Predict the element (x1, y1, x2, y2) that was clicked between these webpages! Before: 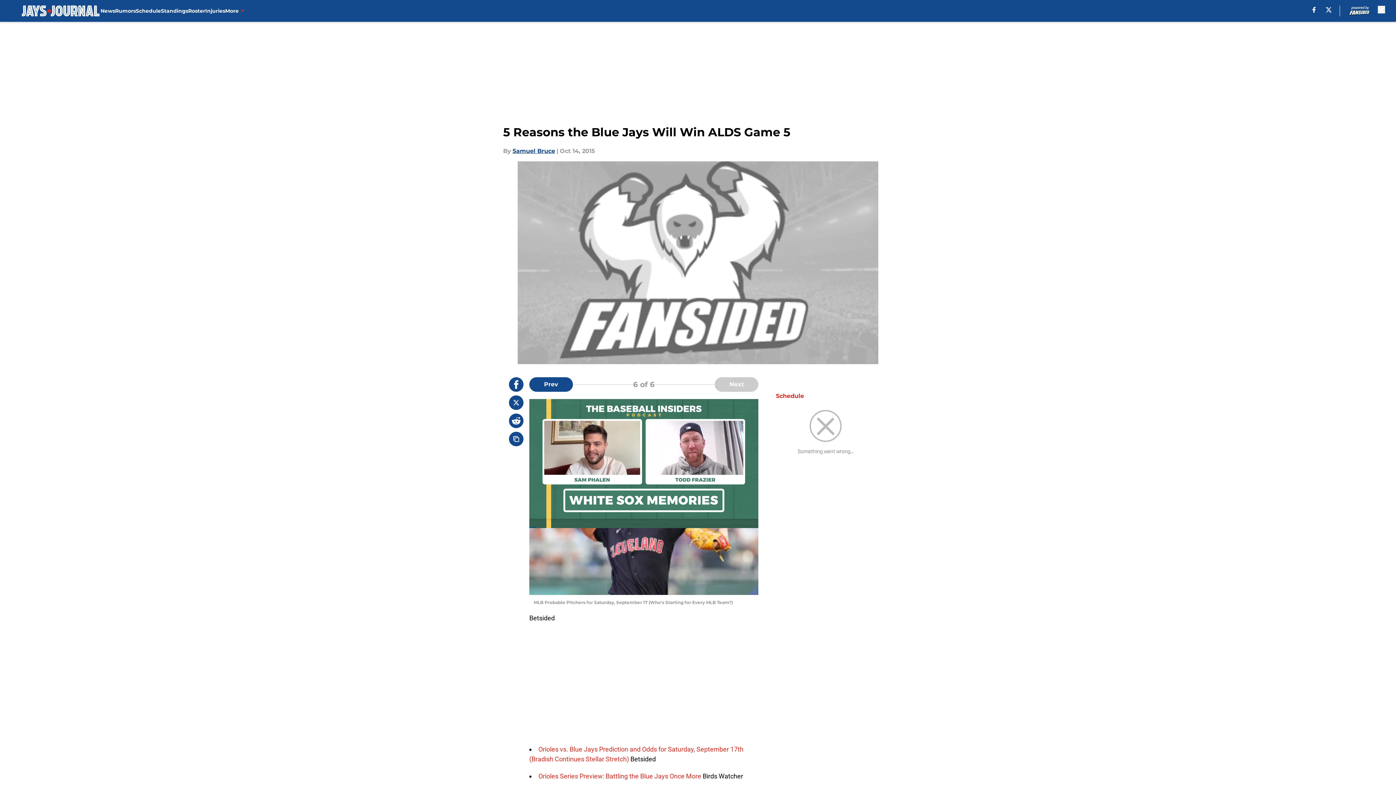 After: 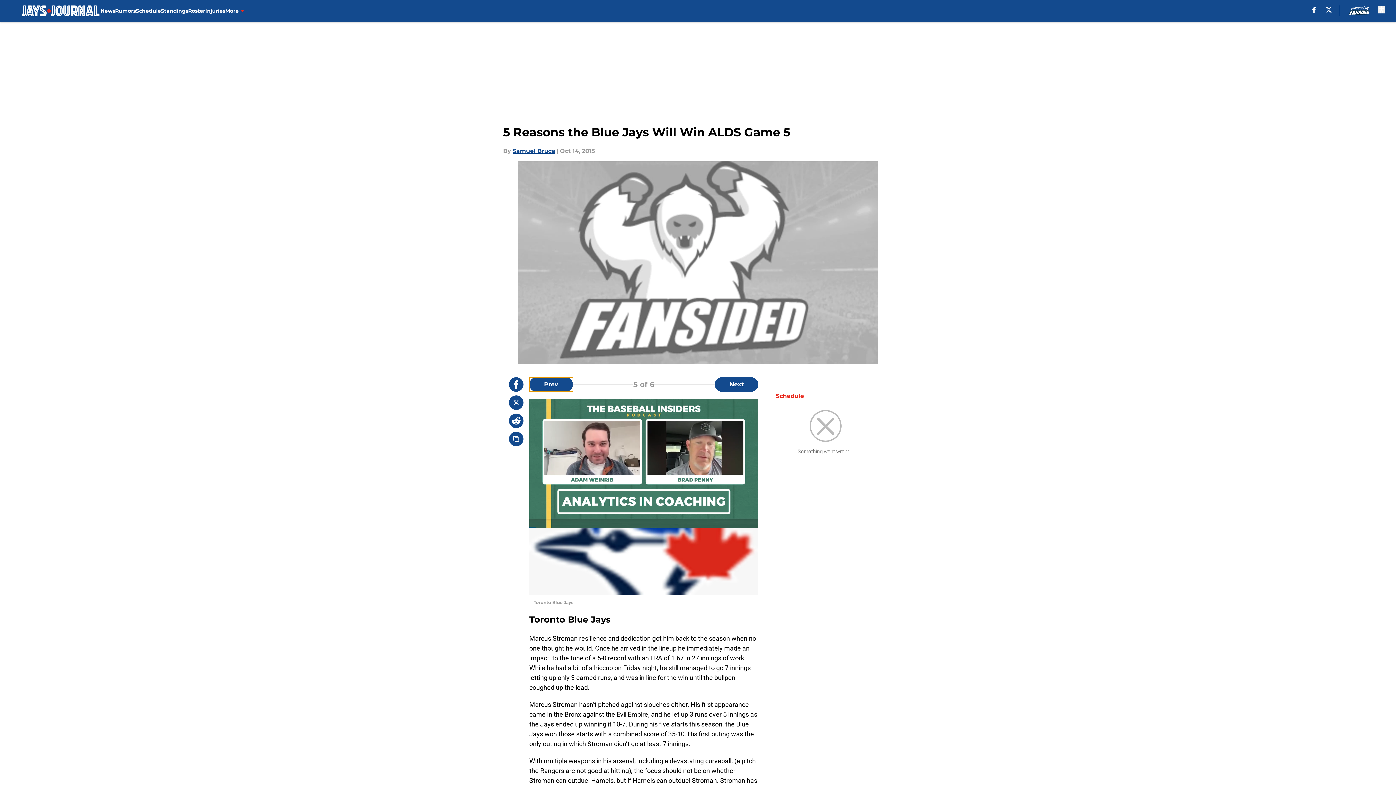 Action: label: Previous Slide bbox: (529, 377, 573, 392)